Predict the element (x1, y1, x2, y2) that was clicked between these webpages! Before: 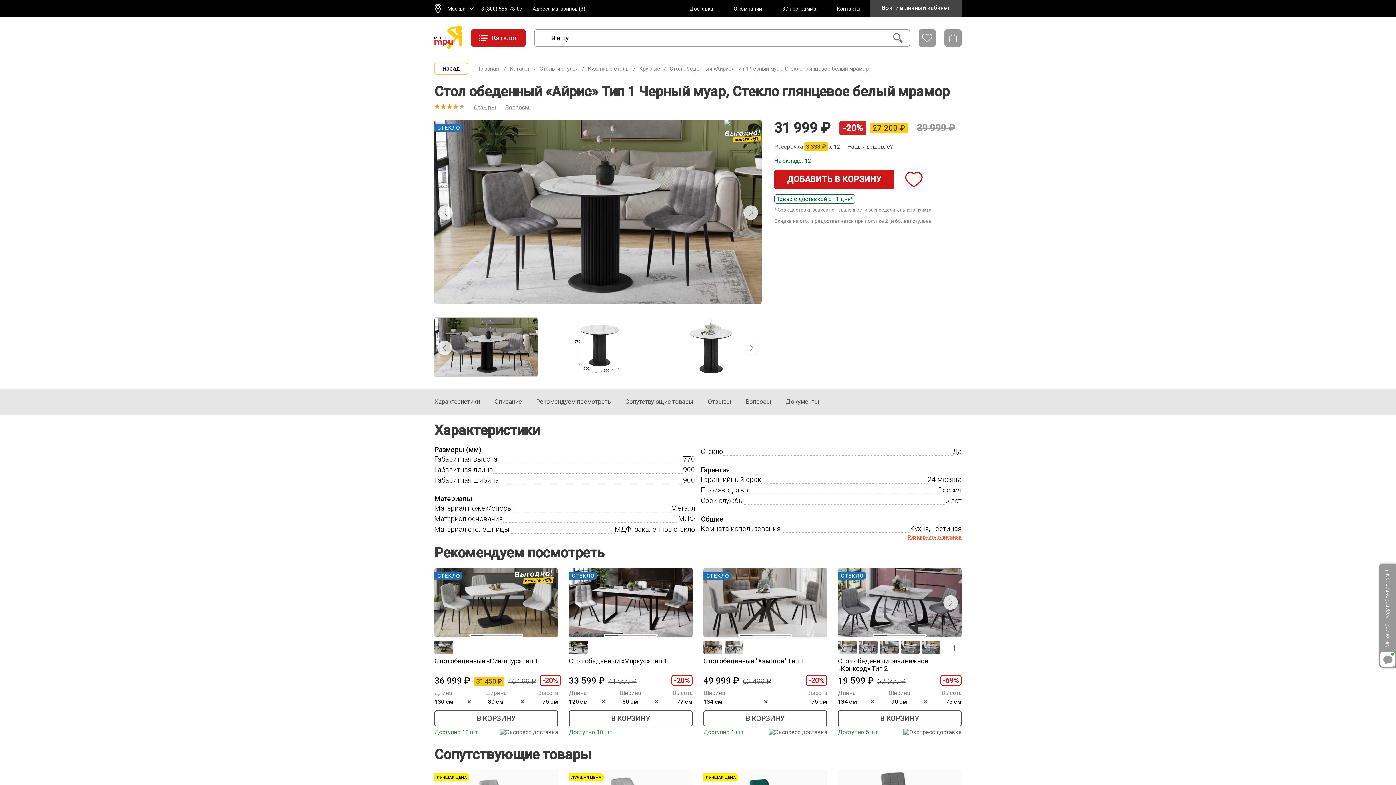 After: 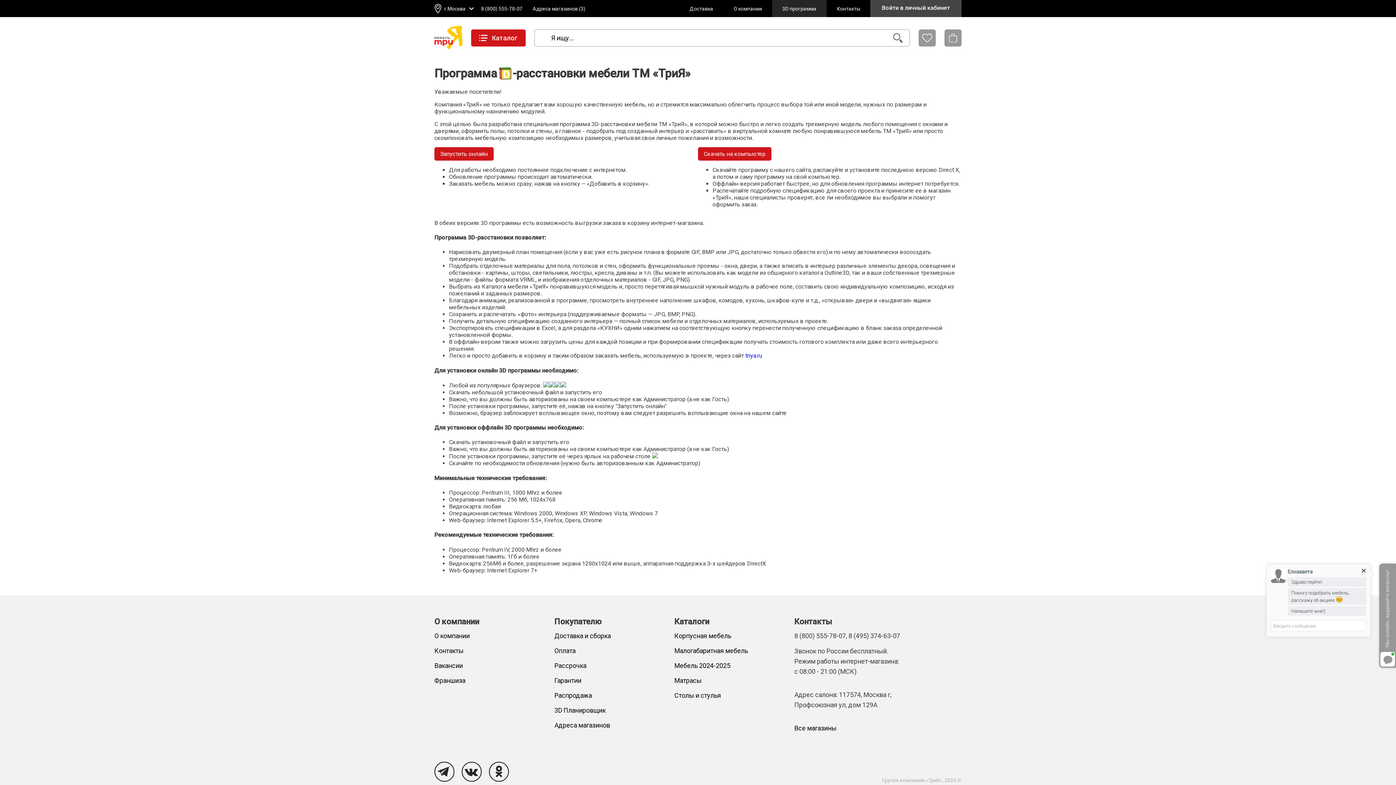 Action: bbox: (772, 0, 826, 17) label: 3D программа